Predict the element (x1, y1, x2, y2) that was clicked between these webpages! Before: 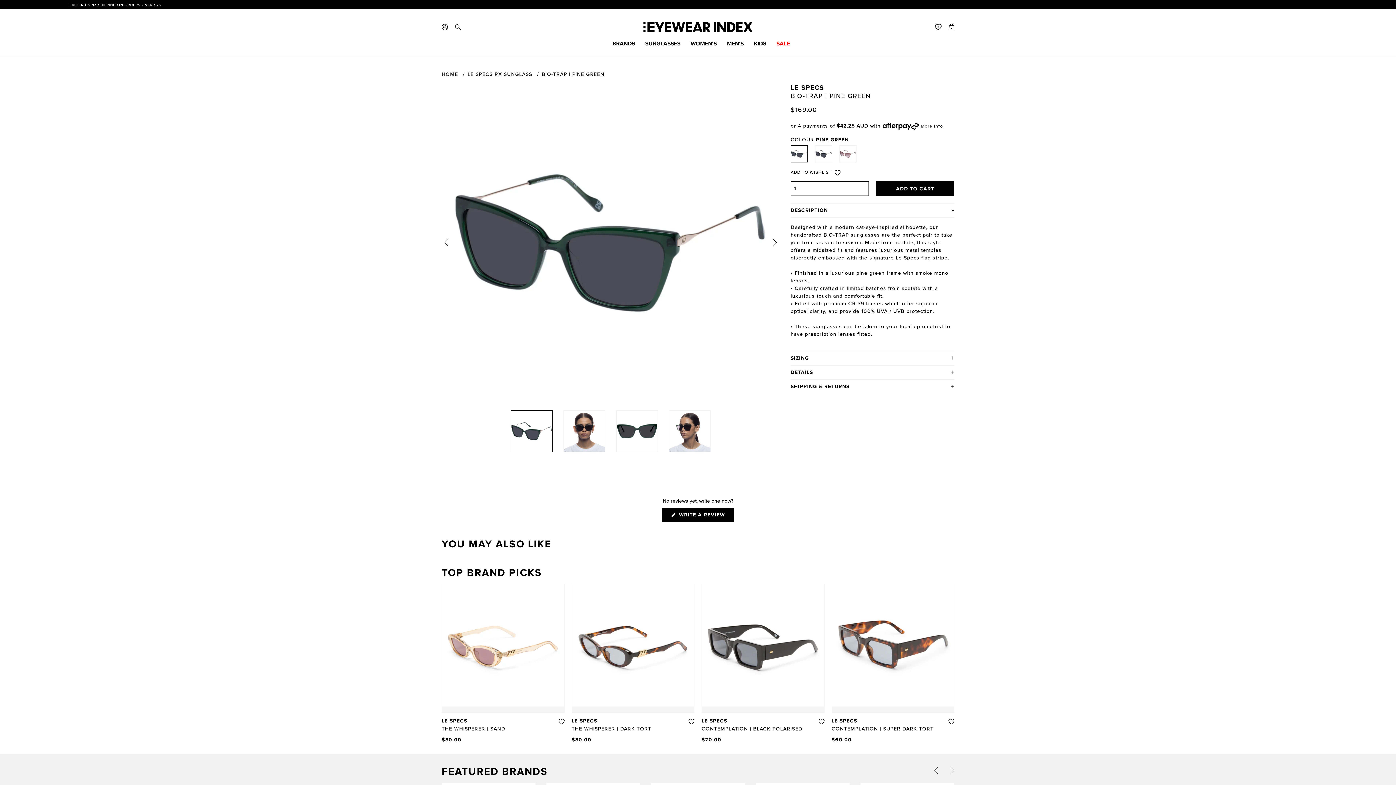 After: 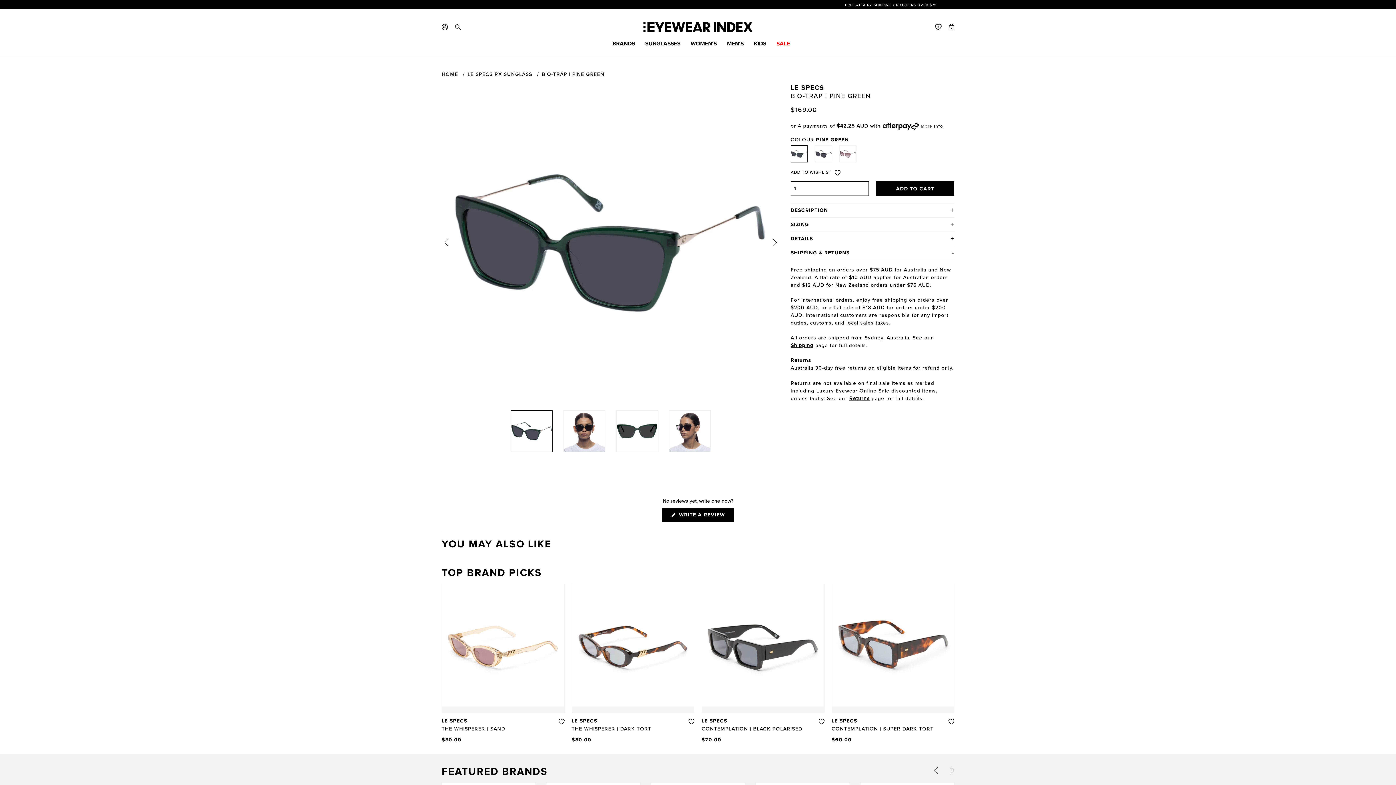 Action: label: SHIPPING & RETURNS bbox: (790, 379, 954, 393)